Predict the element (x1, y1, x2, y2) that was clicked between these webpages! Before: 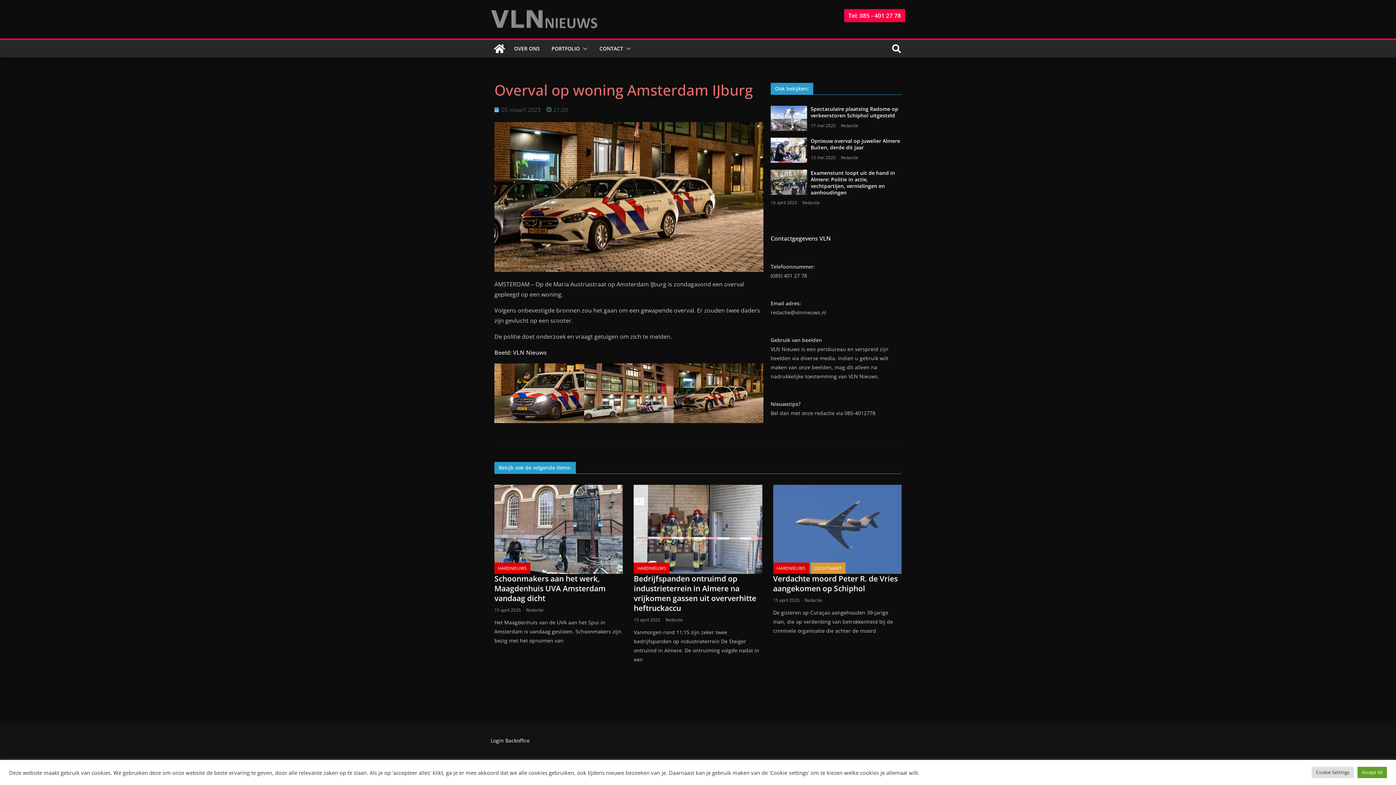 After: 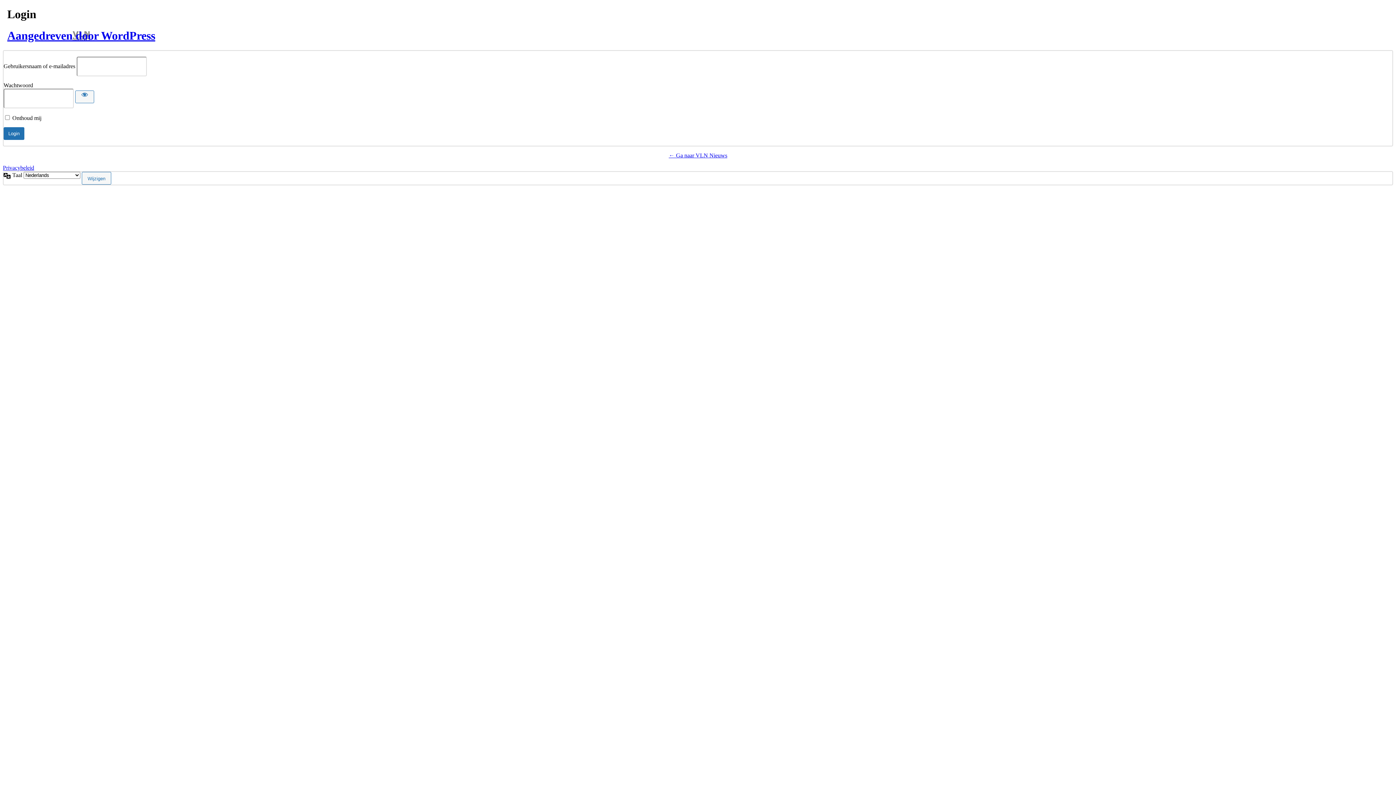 Action: bbox: (490, 737, 529, 744) label: Login Backoffice